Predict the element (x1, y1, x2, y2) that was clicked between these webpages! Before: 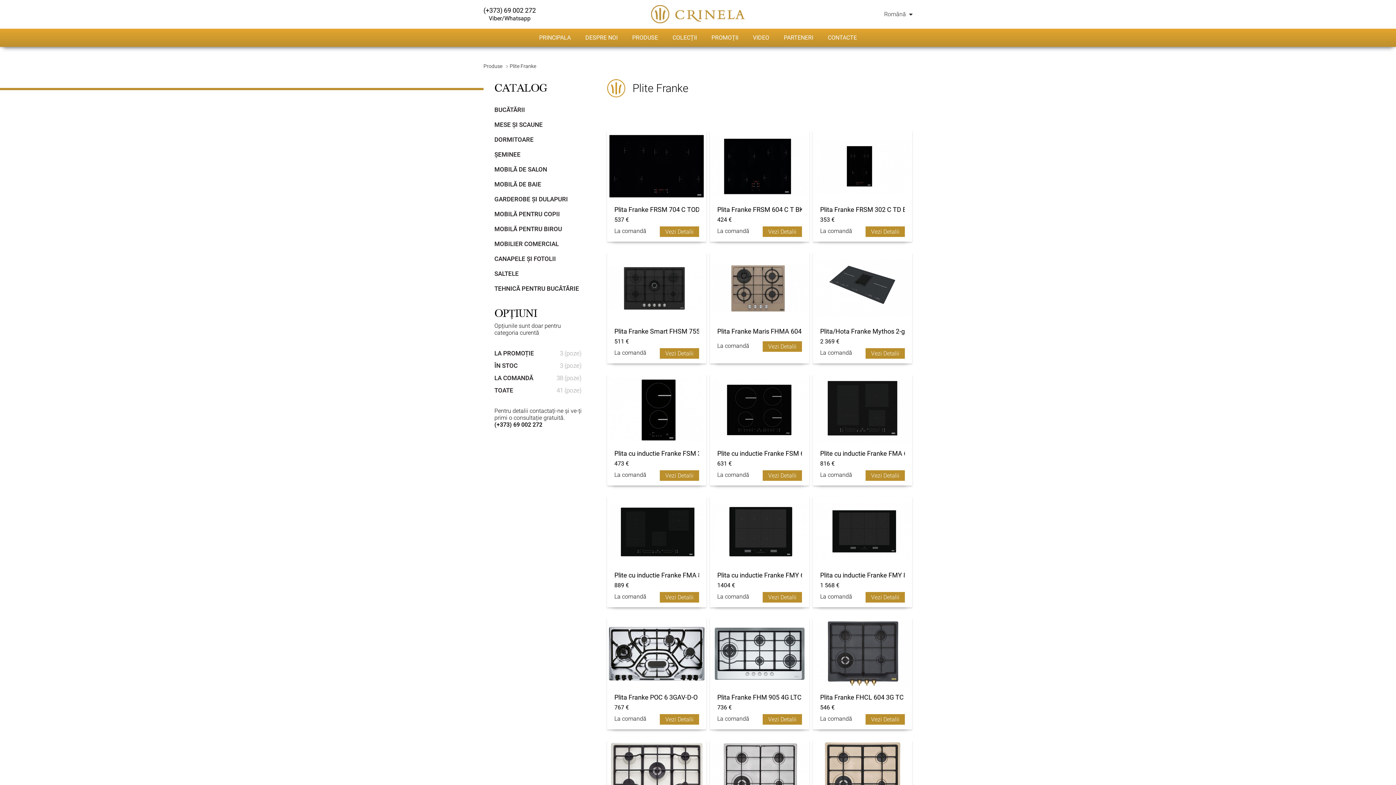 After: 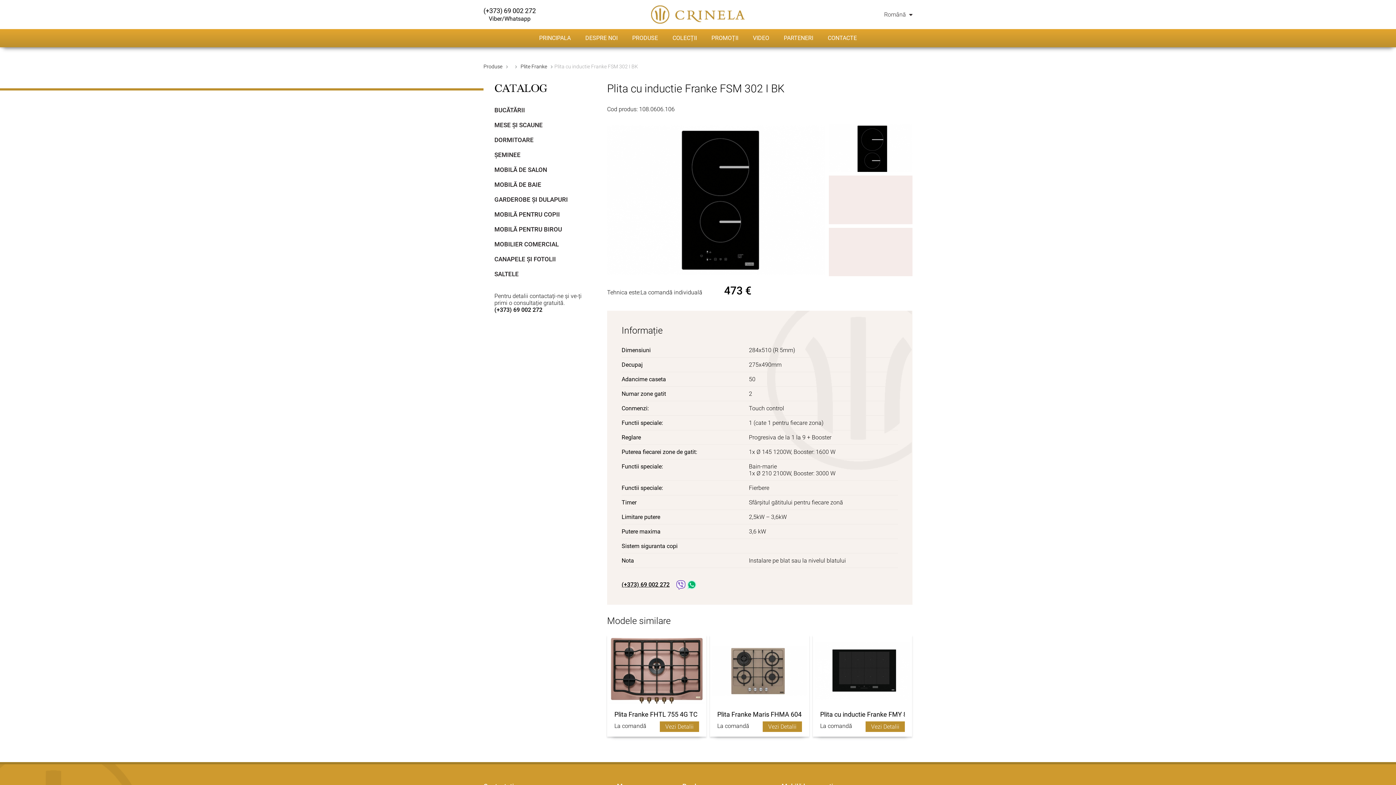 Action: bbox: (660, 470, 699, 480) label: Vezi Detalii